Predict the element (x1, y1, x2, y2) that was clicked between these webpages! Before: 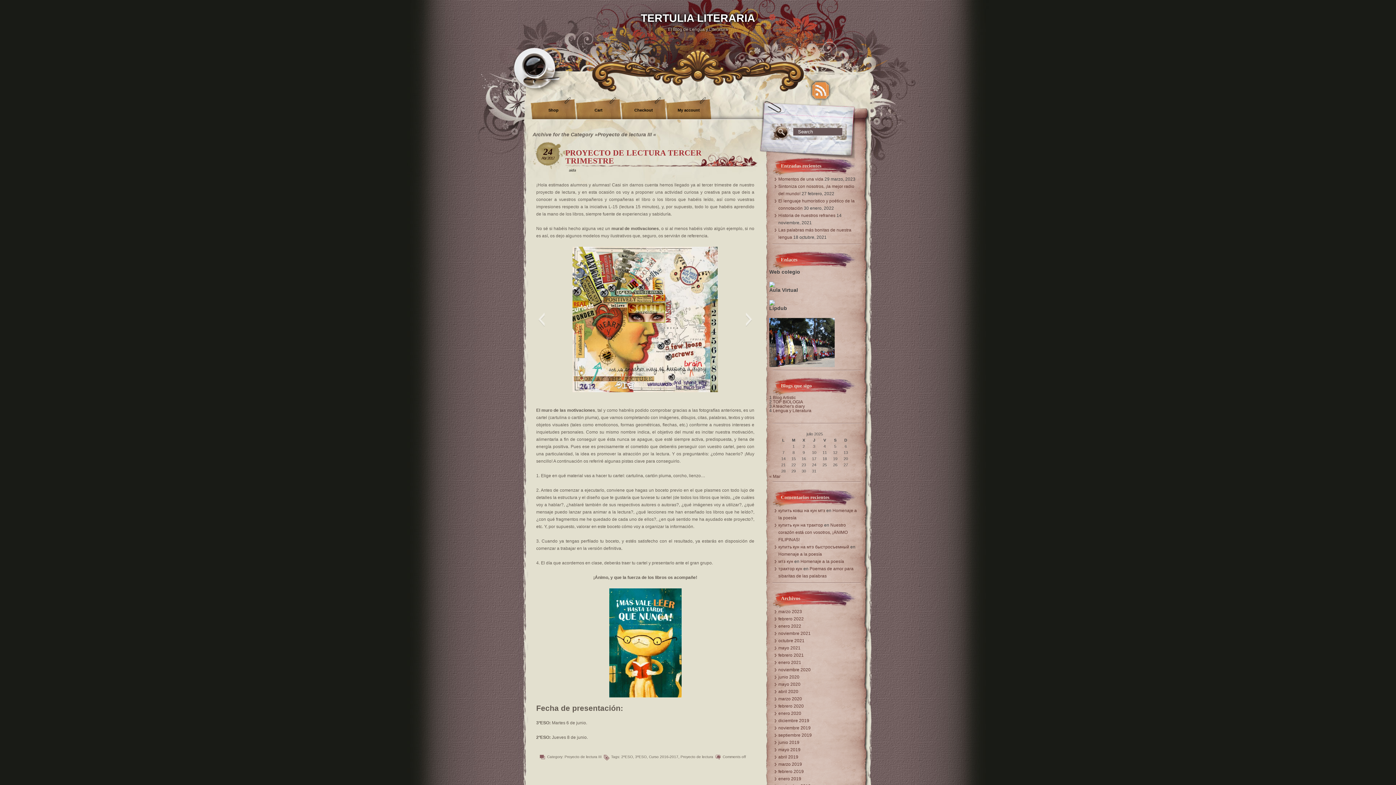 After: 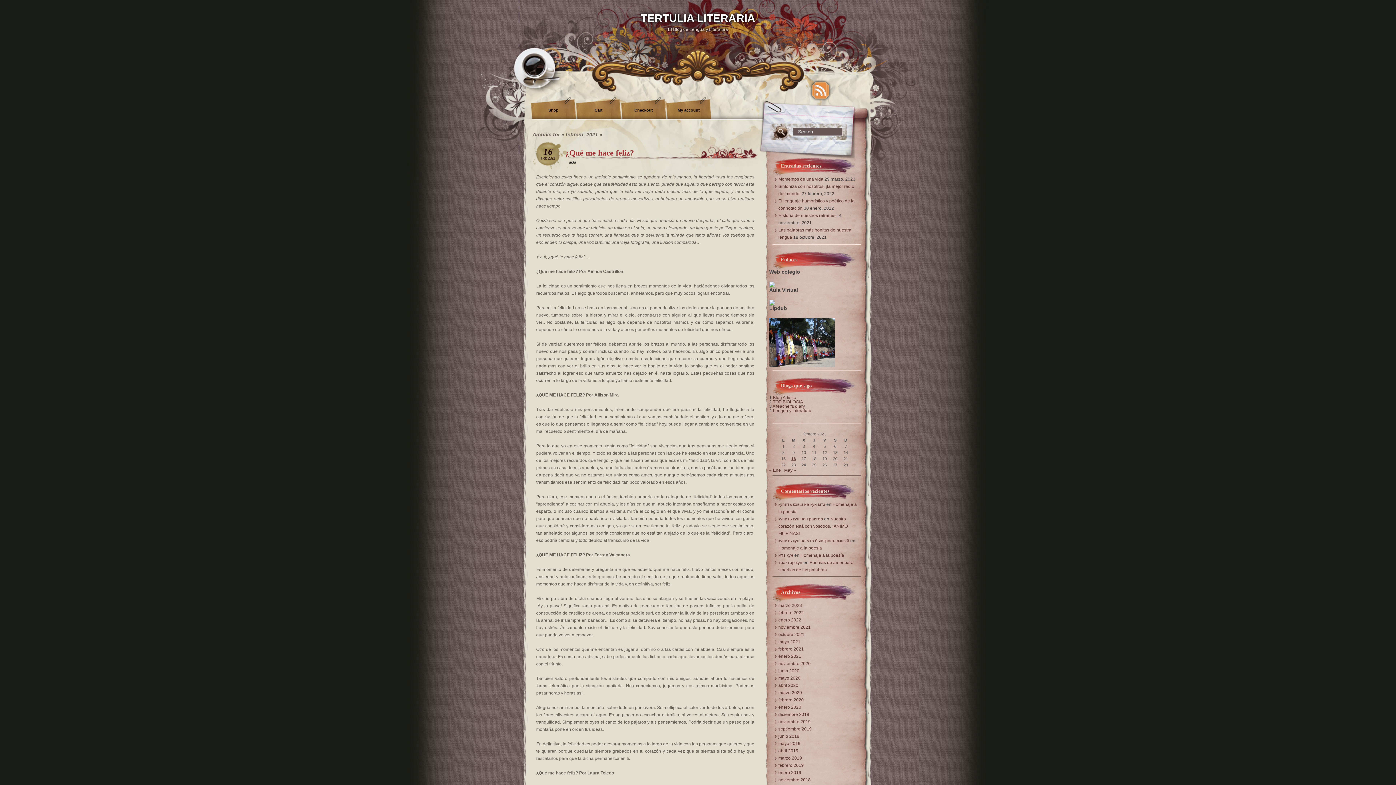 Action: label: febrero 2021 bbox: (778, 653, 804, 658)